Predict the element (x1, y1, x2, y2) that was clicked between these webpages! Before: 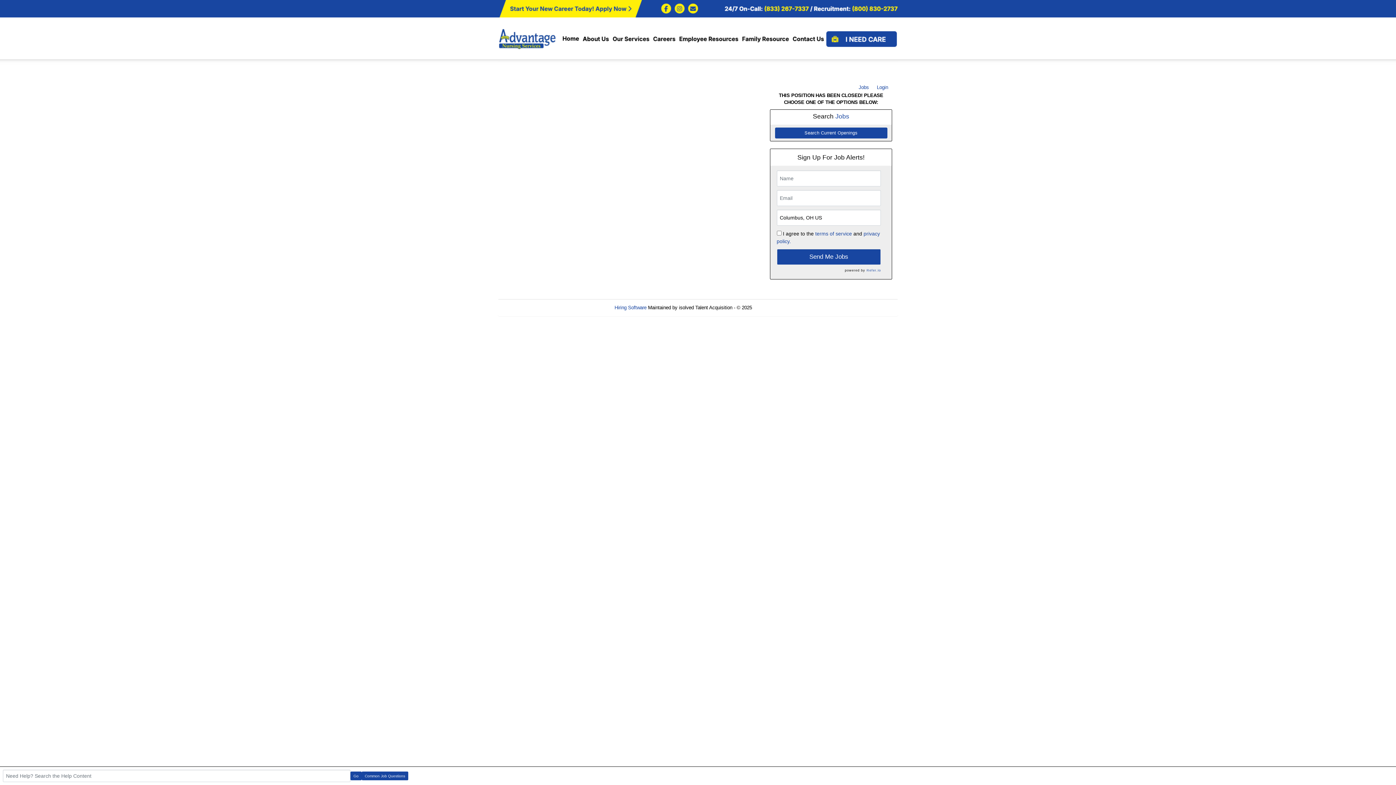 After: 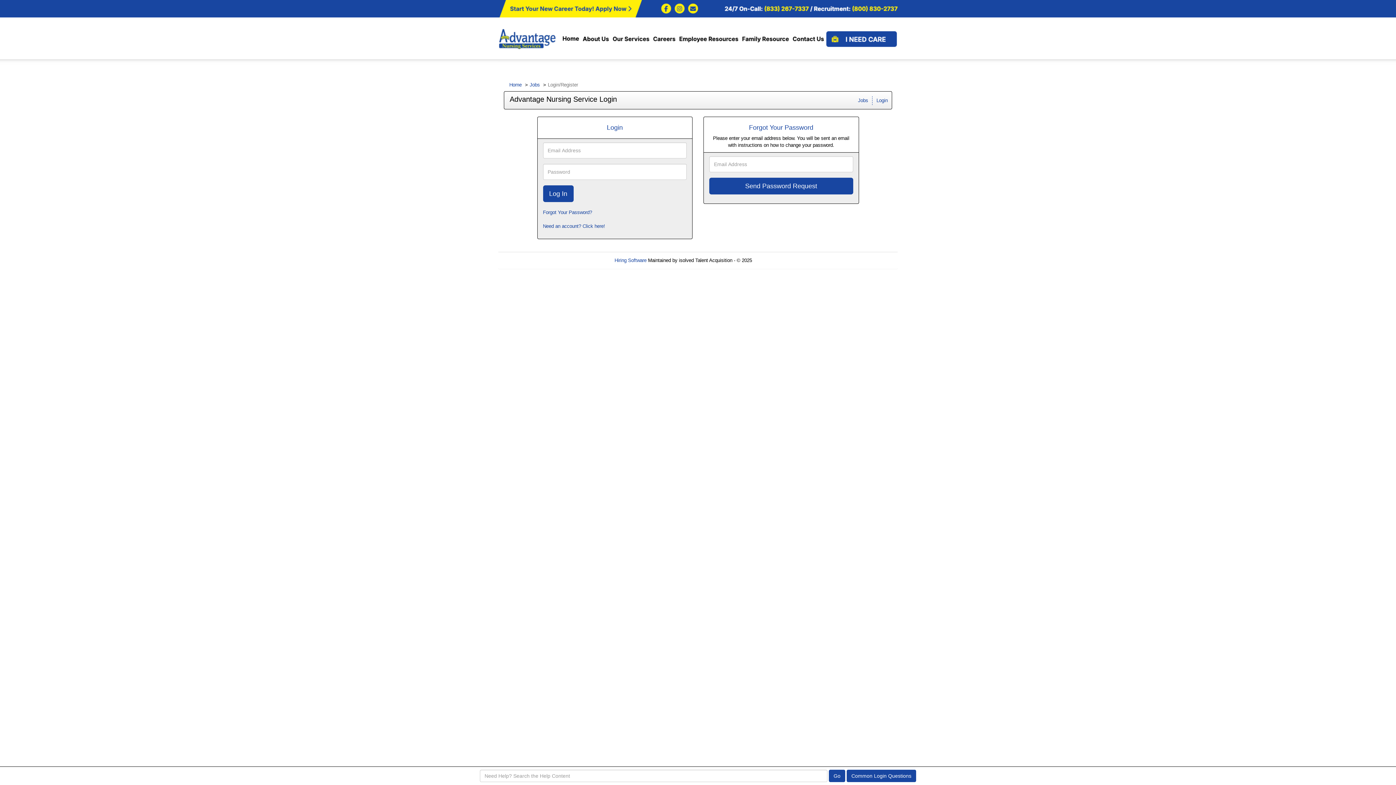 Action: label: Login bbox: (873, 83, 892, 92)